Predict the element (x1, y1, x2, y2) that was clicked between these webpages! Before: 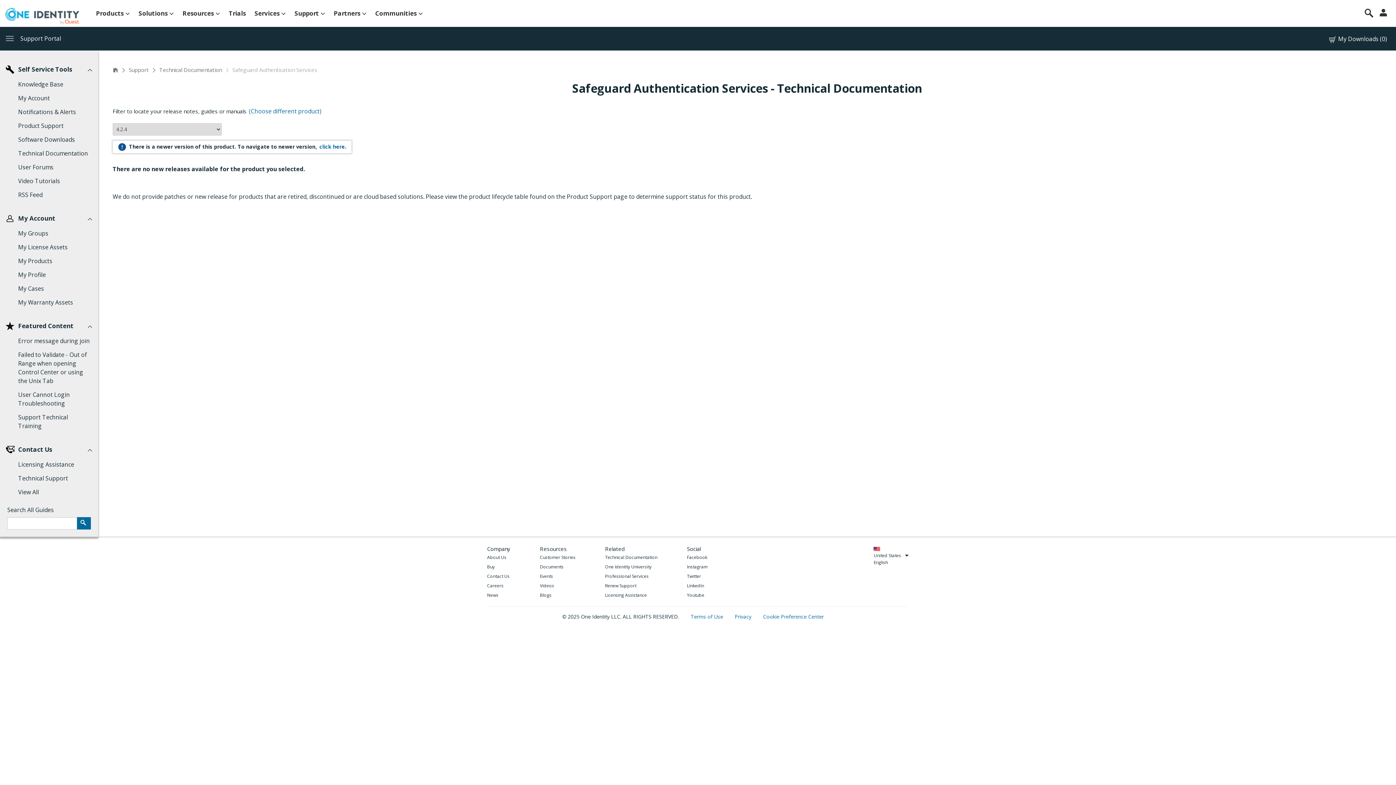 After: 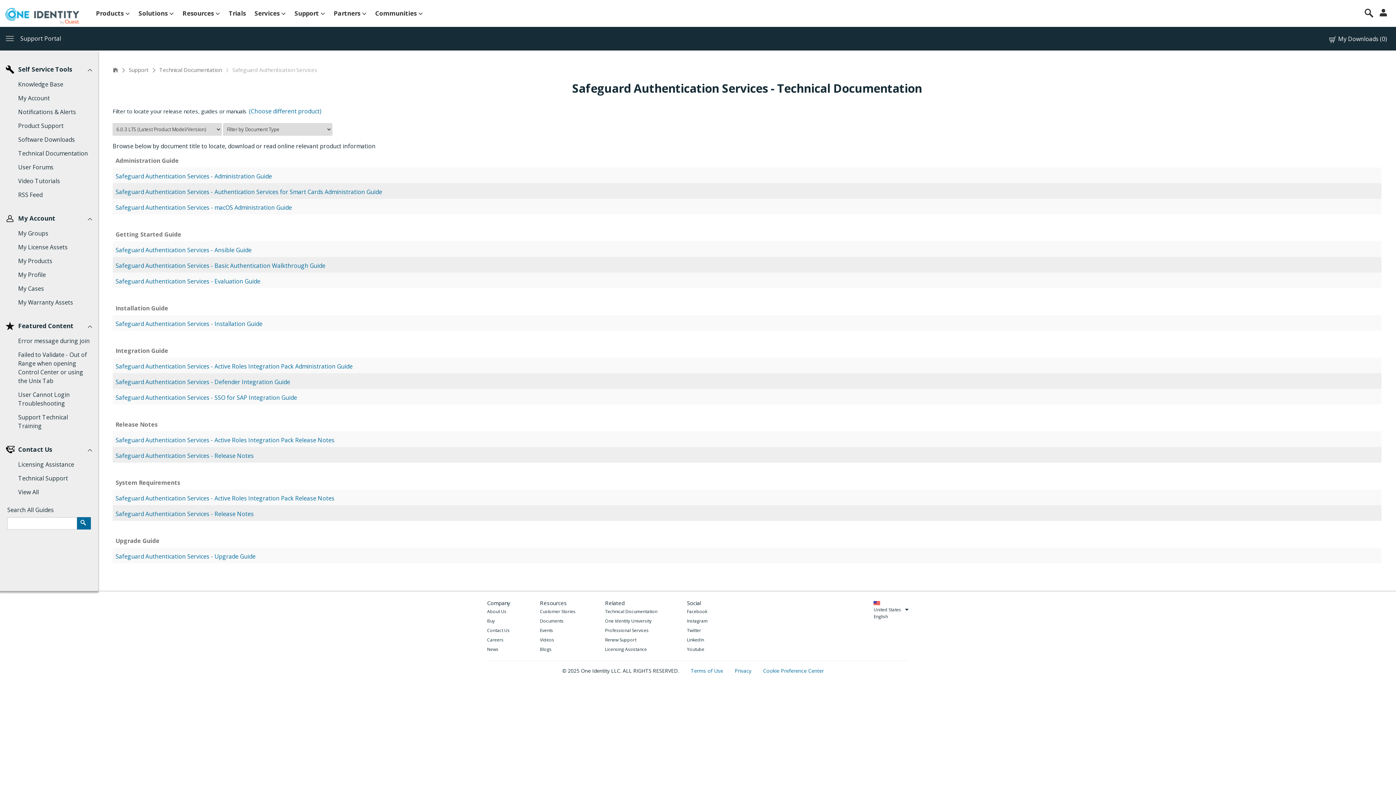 Action: label: Technical Documentation bbox: (0, 146, 98, 160)